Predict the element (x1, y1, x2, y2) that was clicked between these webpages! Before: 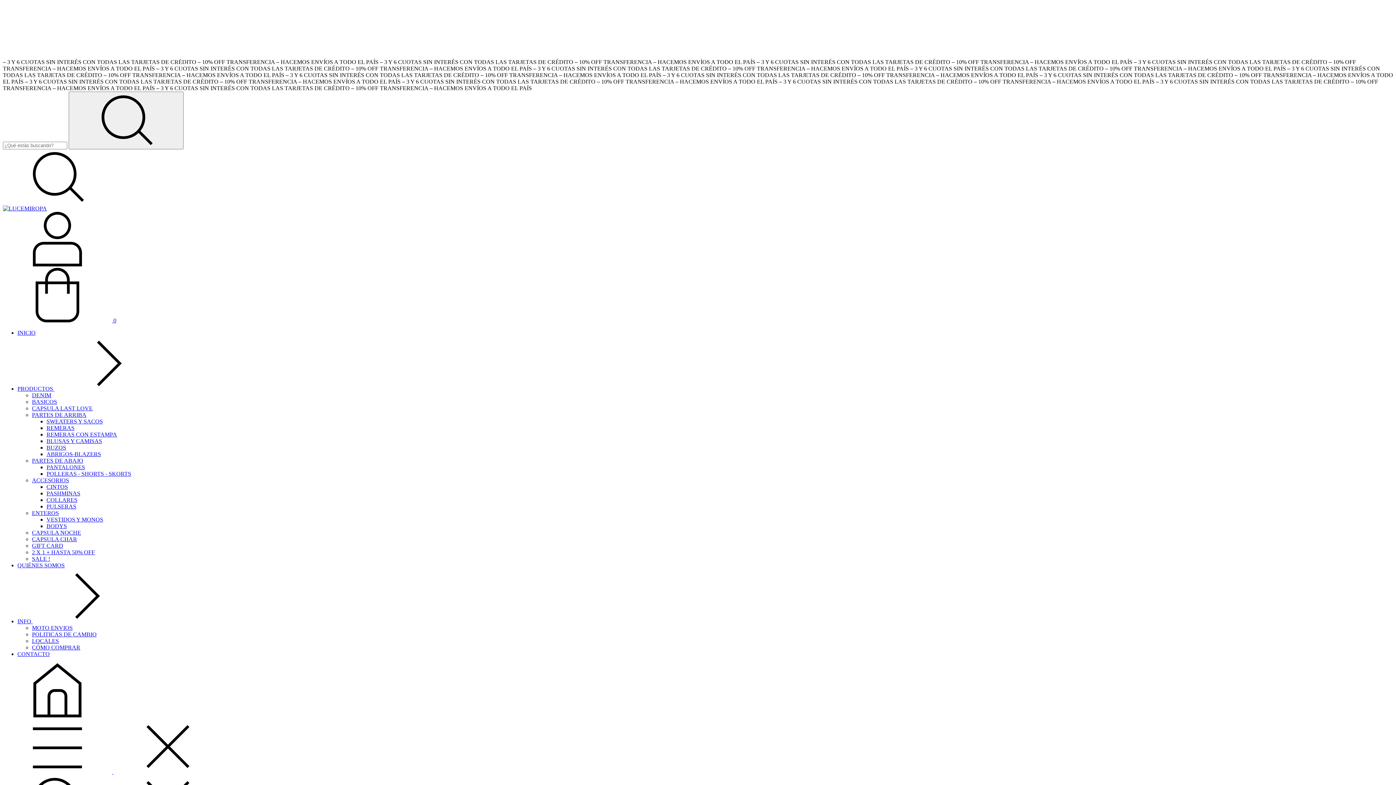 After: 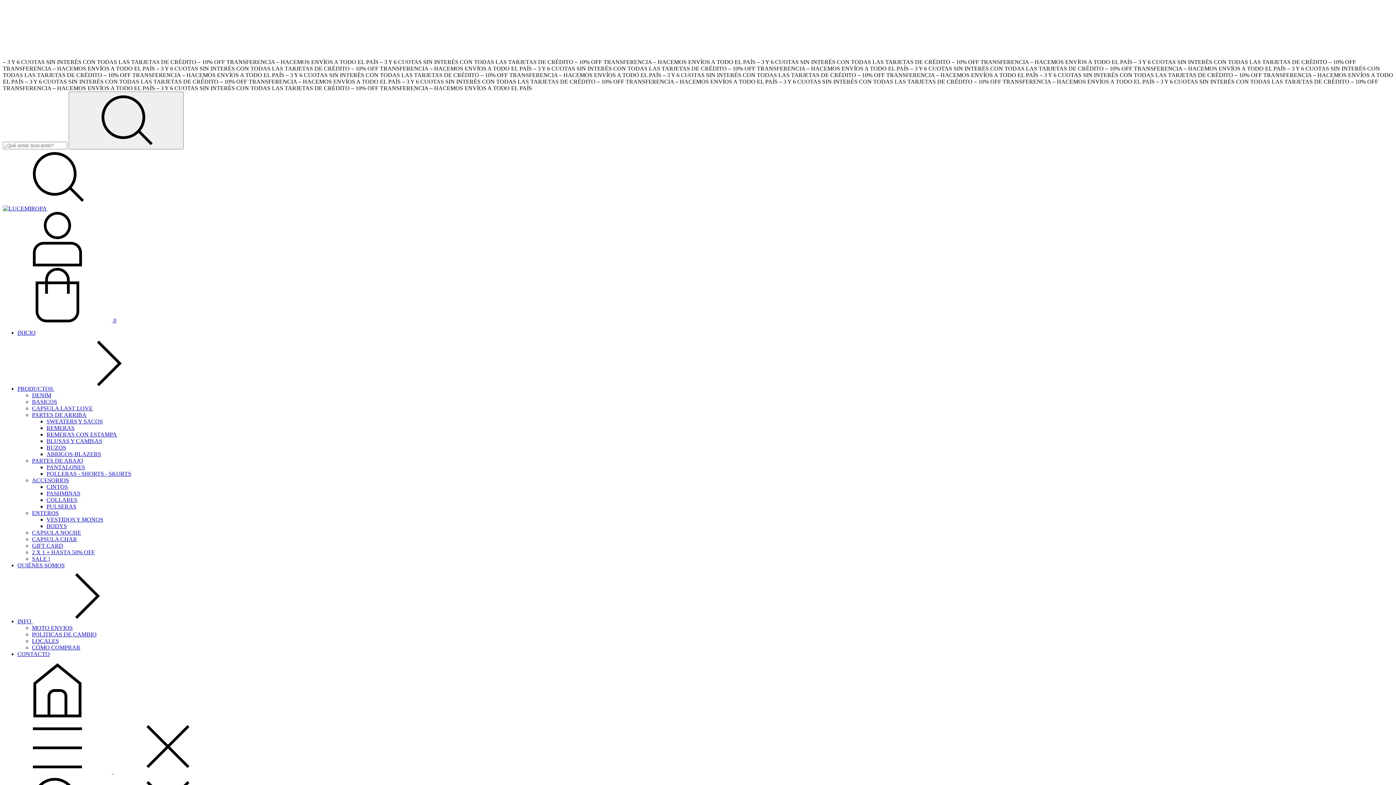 Action: label: Buscar bbox: (68, 91, 183, 149)